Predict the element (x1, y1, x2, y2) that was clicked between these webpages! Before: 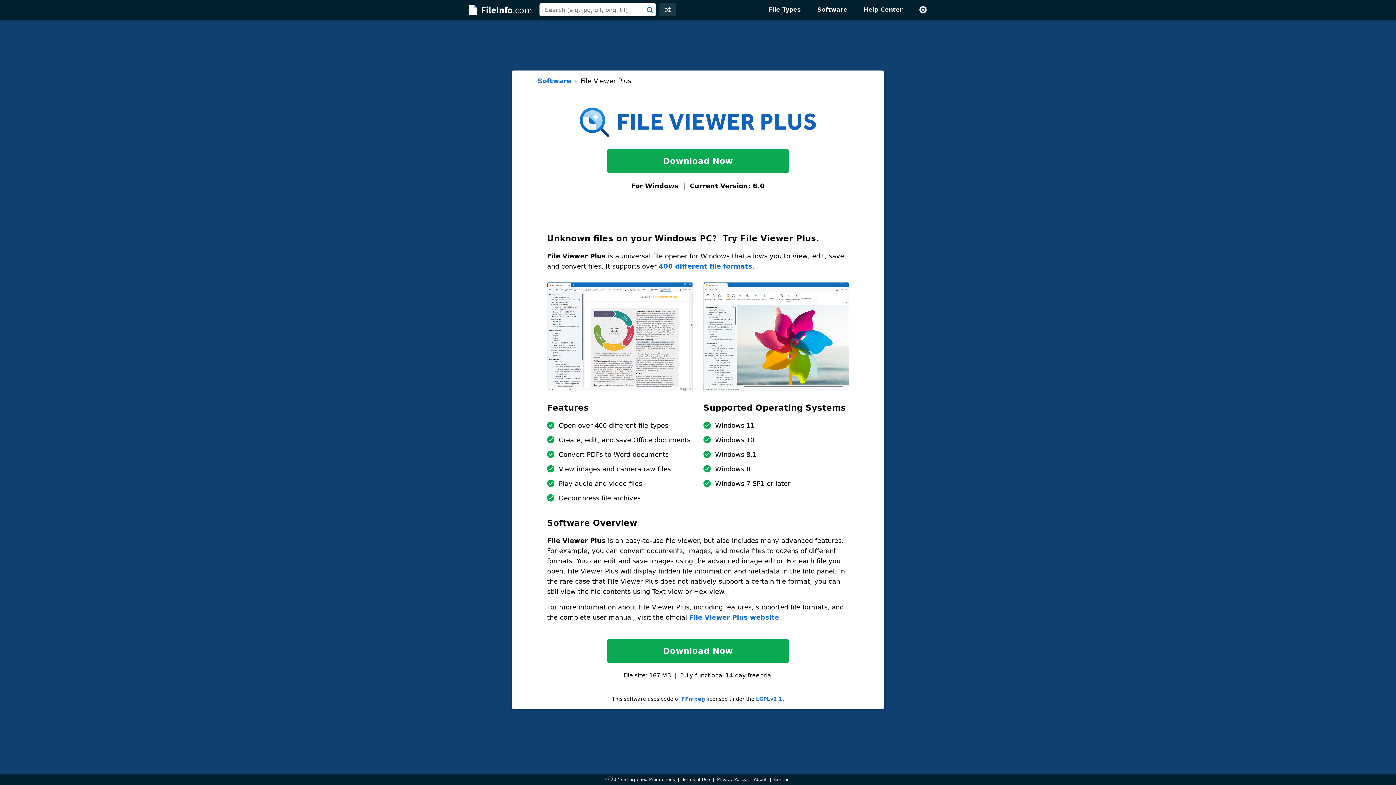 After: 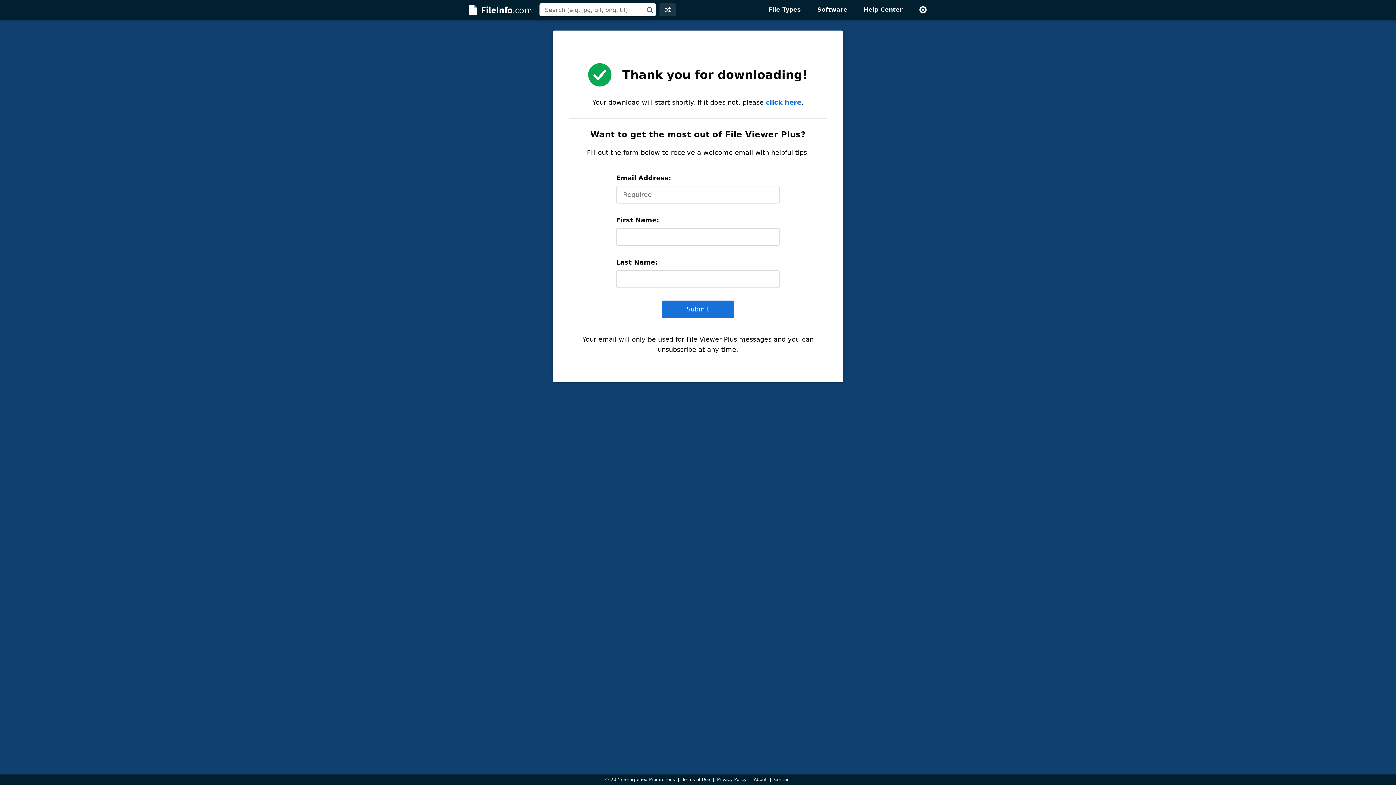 Action: bbox: (607, 639, 789, 663) label: Download Now